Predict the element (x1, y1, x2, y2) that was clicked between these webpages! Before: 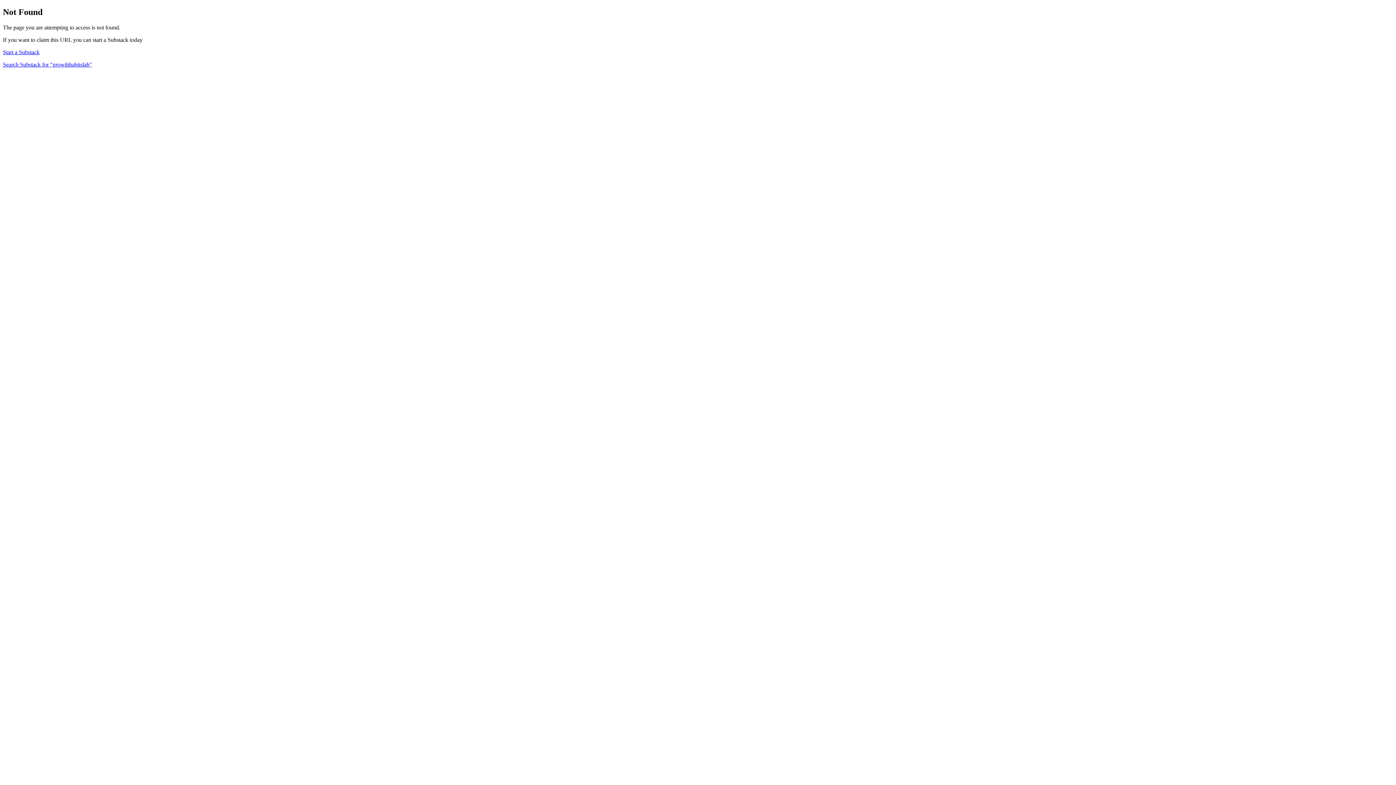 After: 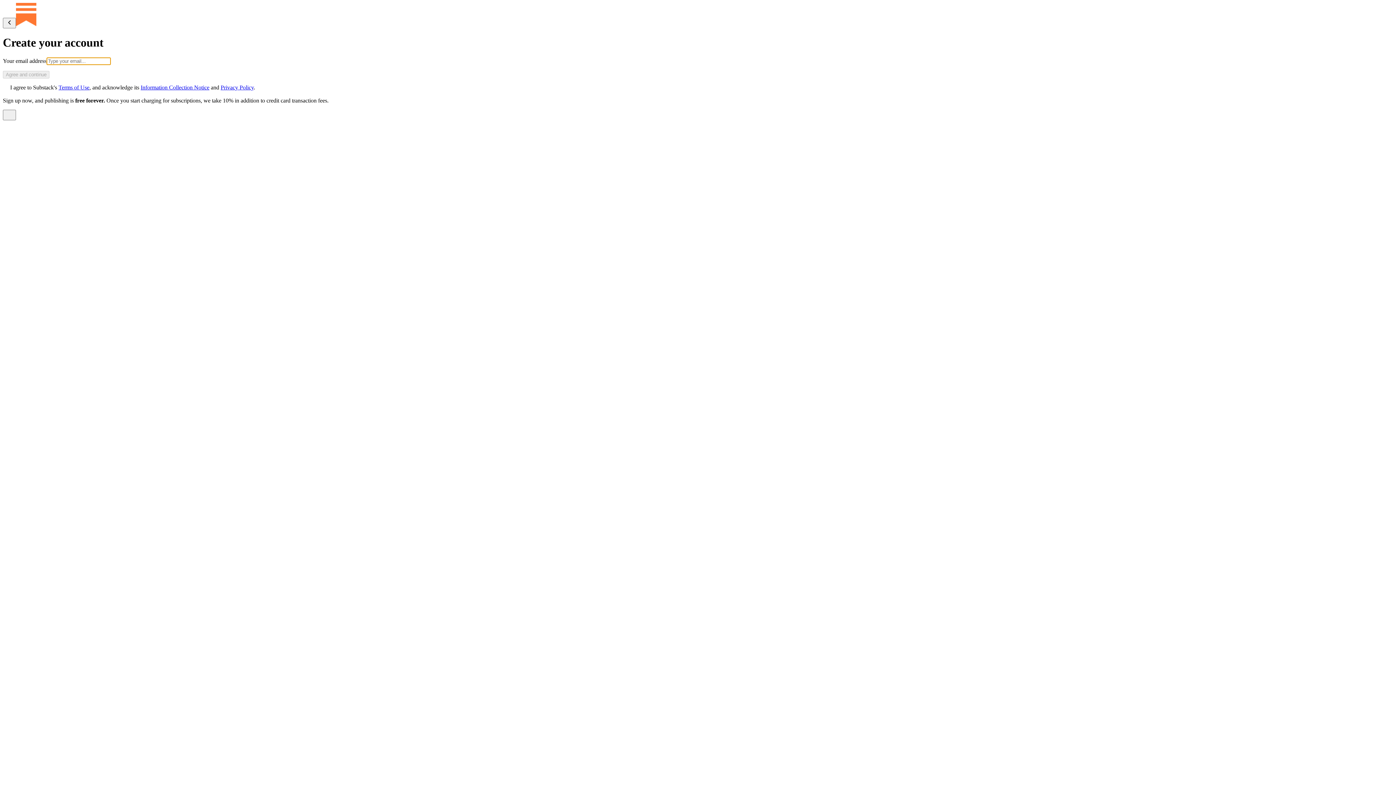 Action: label: Start a Substack bbox: (2, 49, 39, 55)